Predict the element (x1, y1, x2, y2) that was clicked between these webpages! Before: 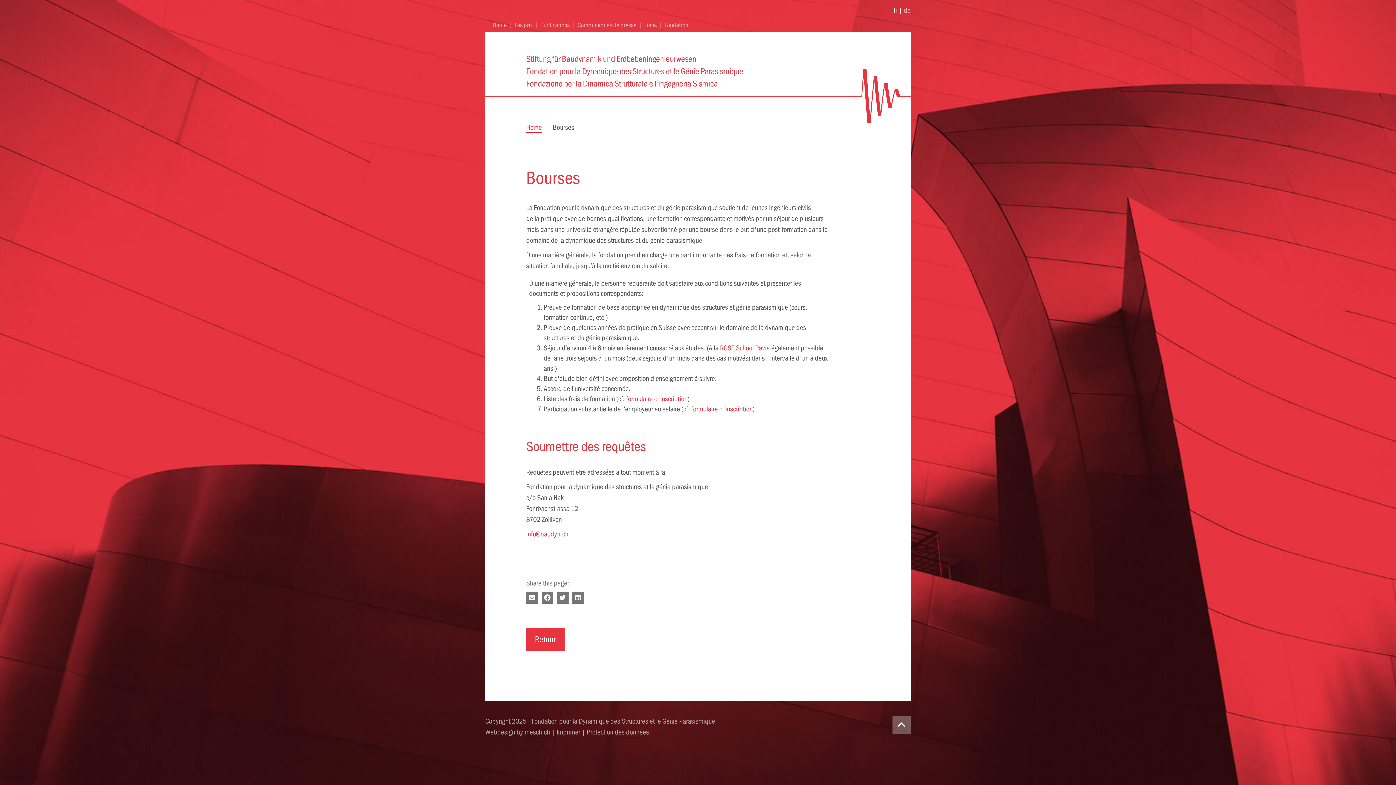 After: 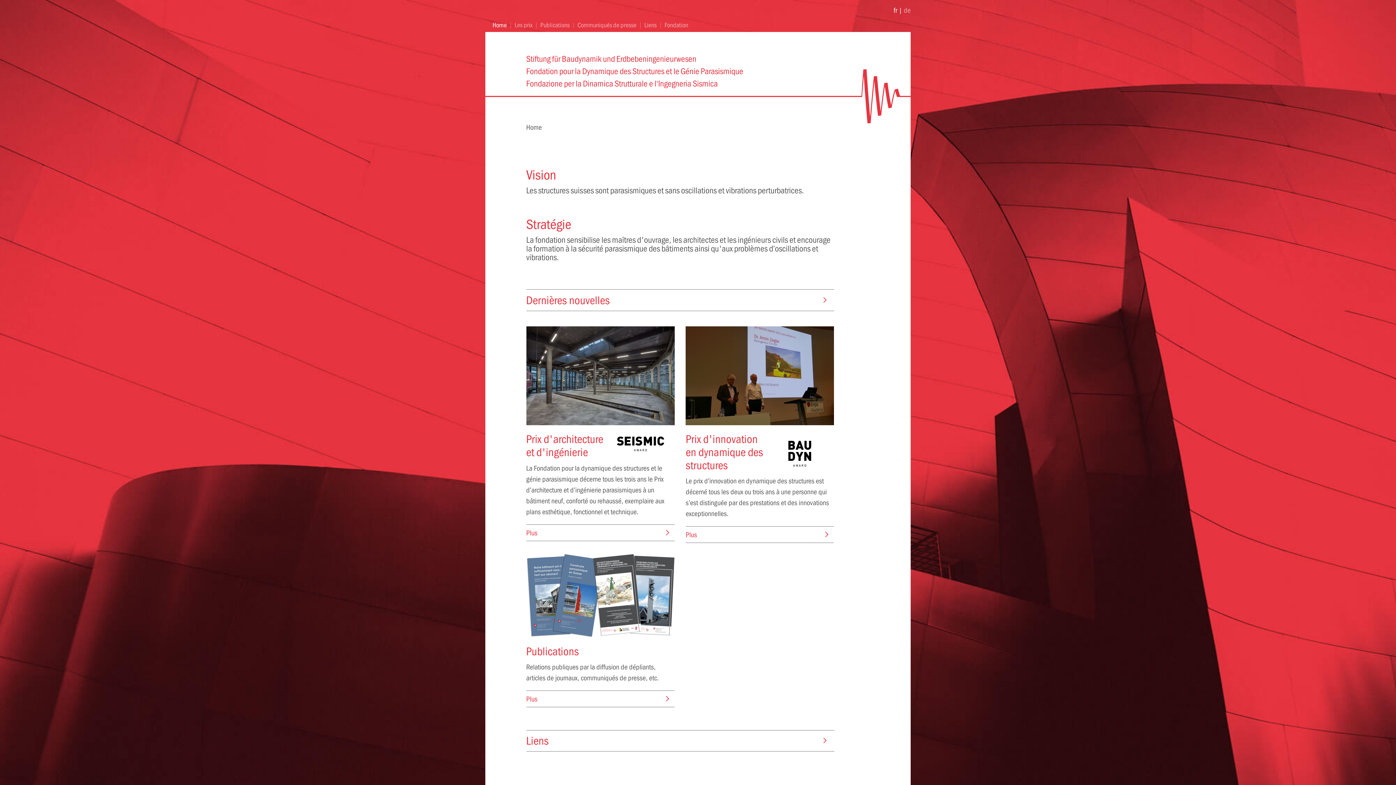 Action: bbox: (526, 122, 542, 132) label: Home